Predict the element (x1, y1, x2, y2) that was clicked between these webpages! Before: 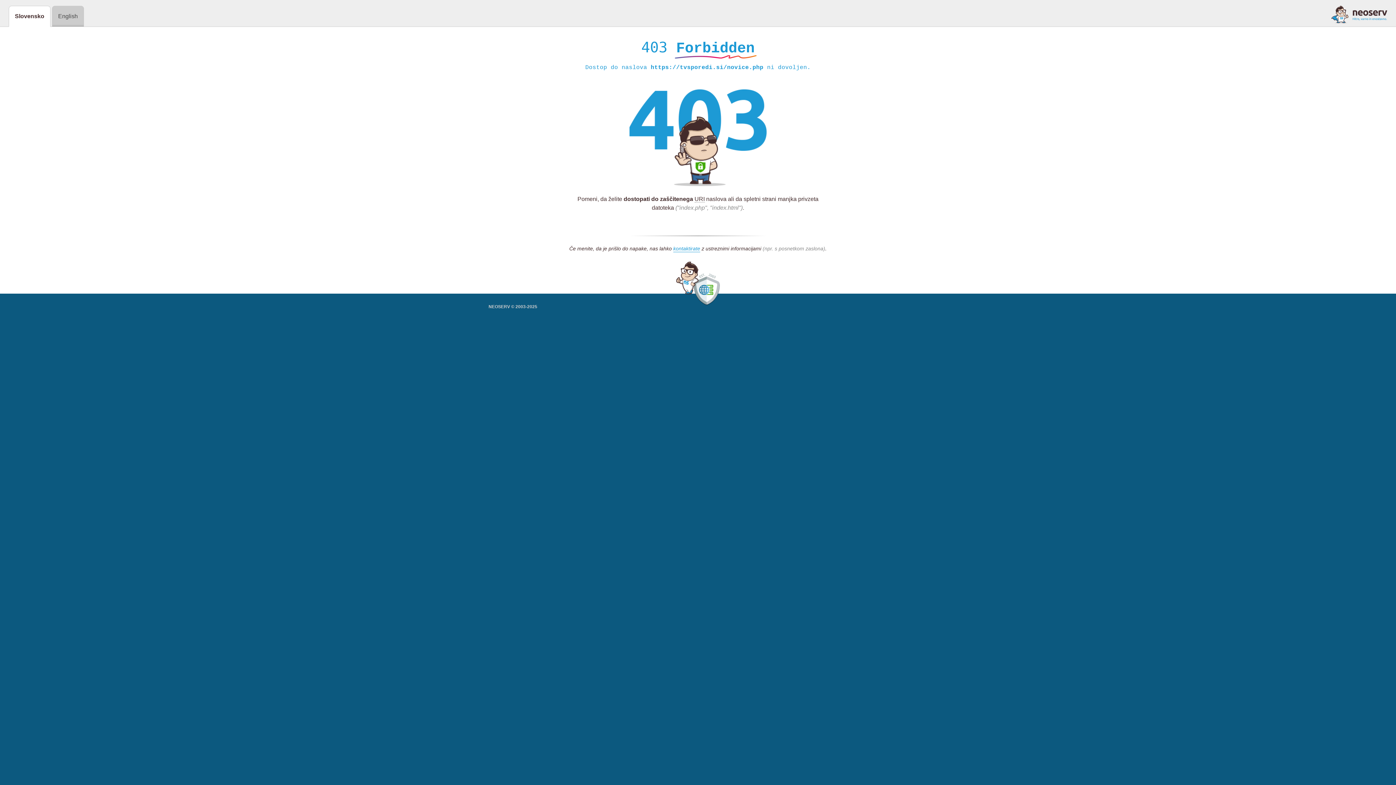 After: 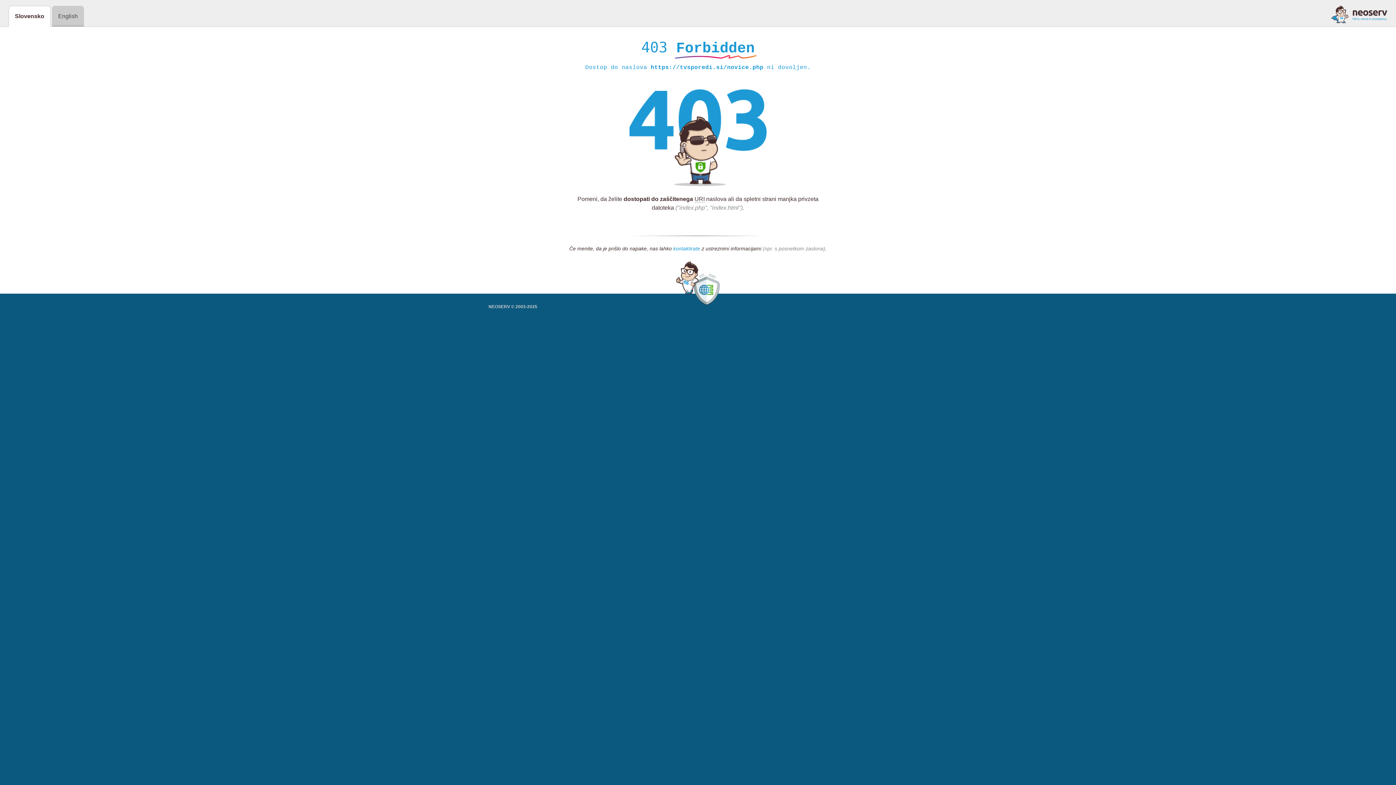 Action: label: kontaktirate bbox: (673, 245, 700, 252)